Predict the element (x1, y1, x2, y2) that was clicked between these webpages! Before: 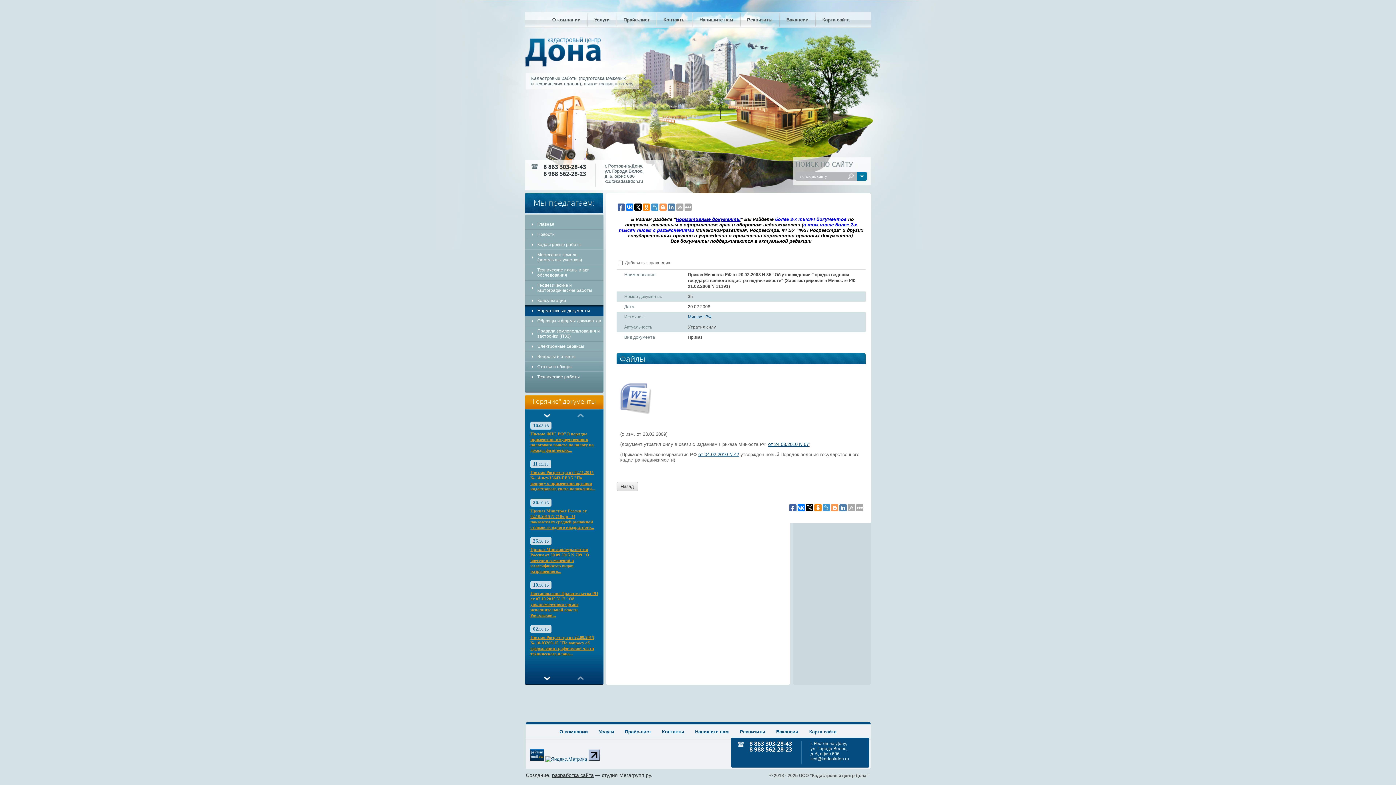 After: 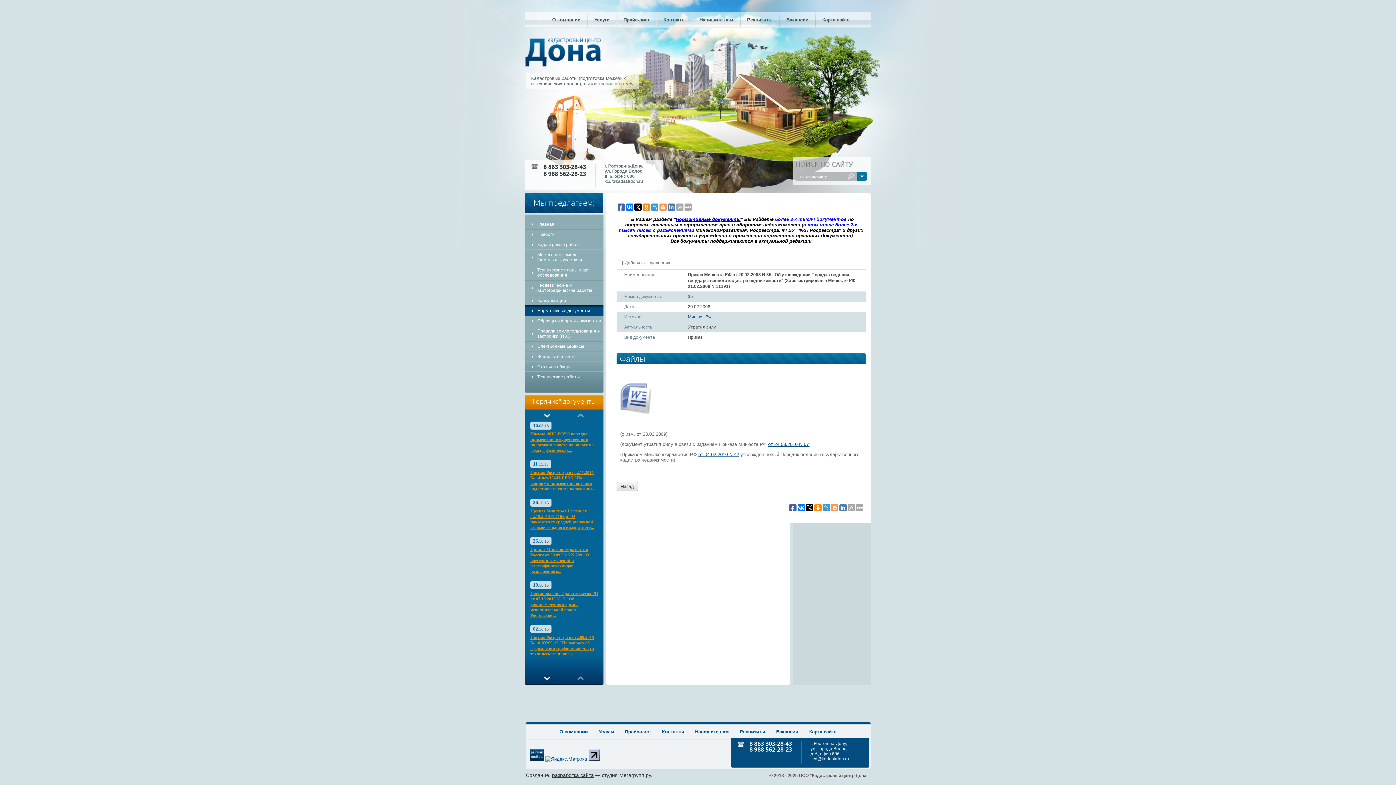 Action: label: Prev bbox: (577, 676, 584, 680)